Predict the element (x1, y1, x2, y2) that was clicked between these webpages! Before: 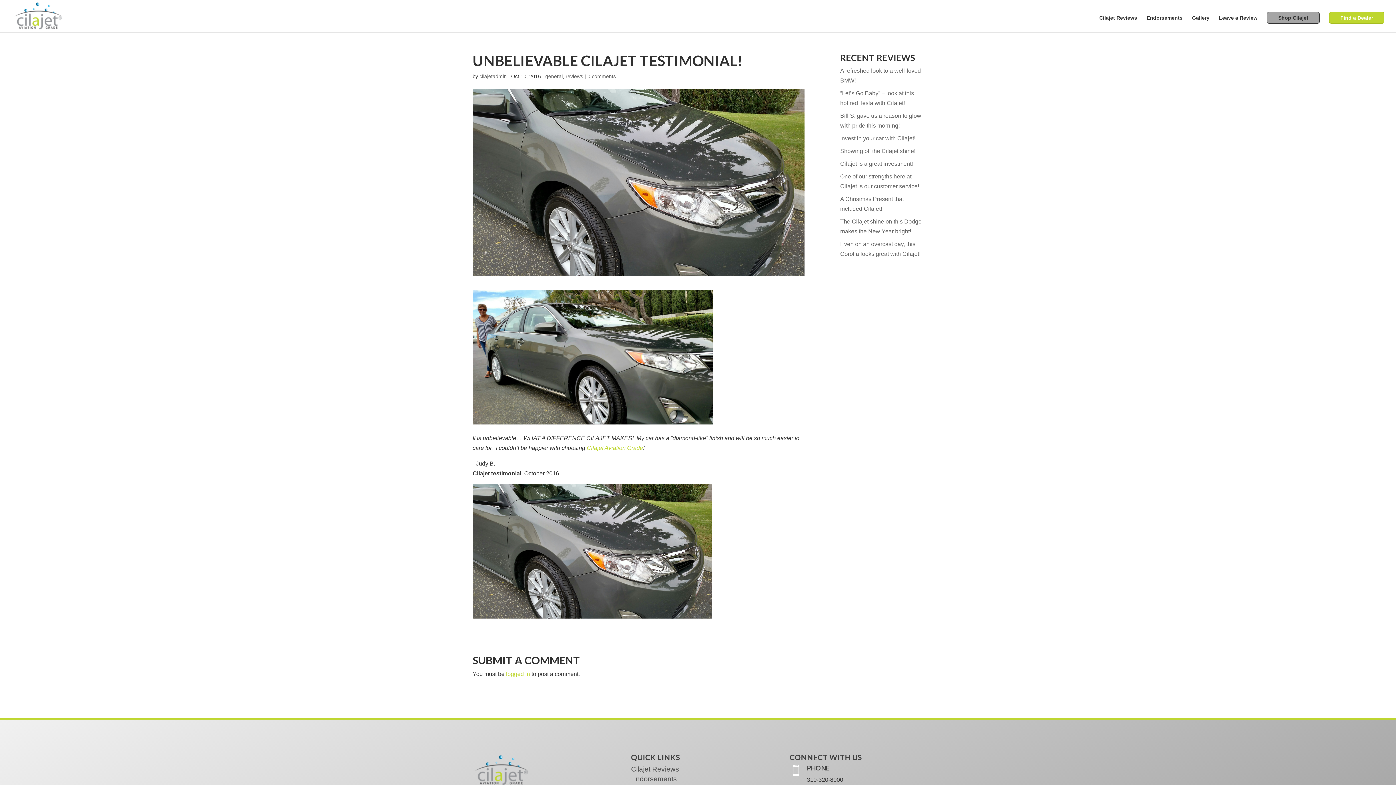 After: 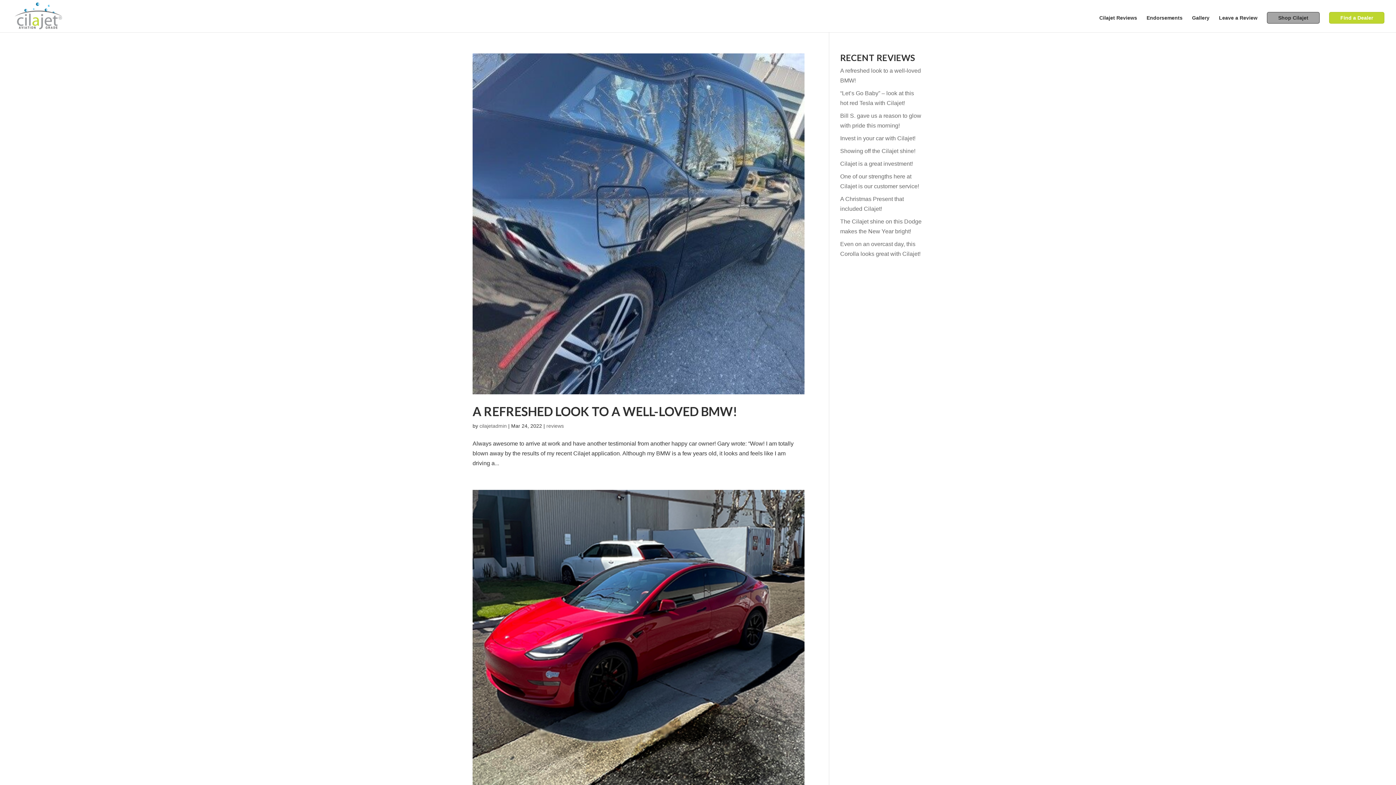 Action: bbox: (565, 73, 583, 79) label: reviews